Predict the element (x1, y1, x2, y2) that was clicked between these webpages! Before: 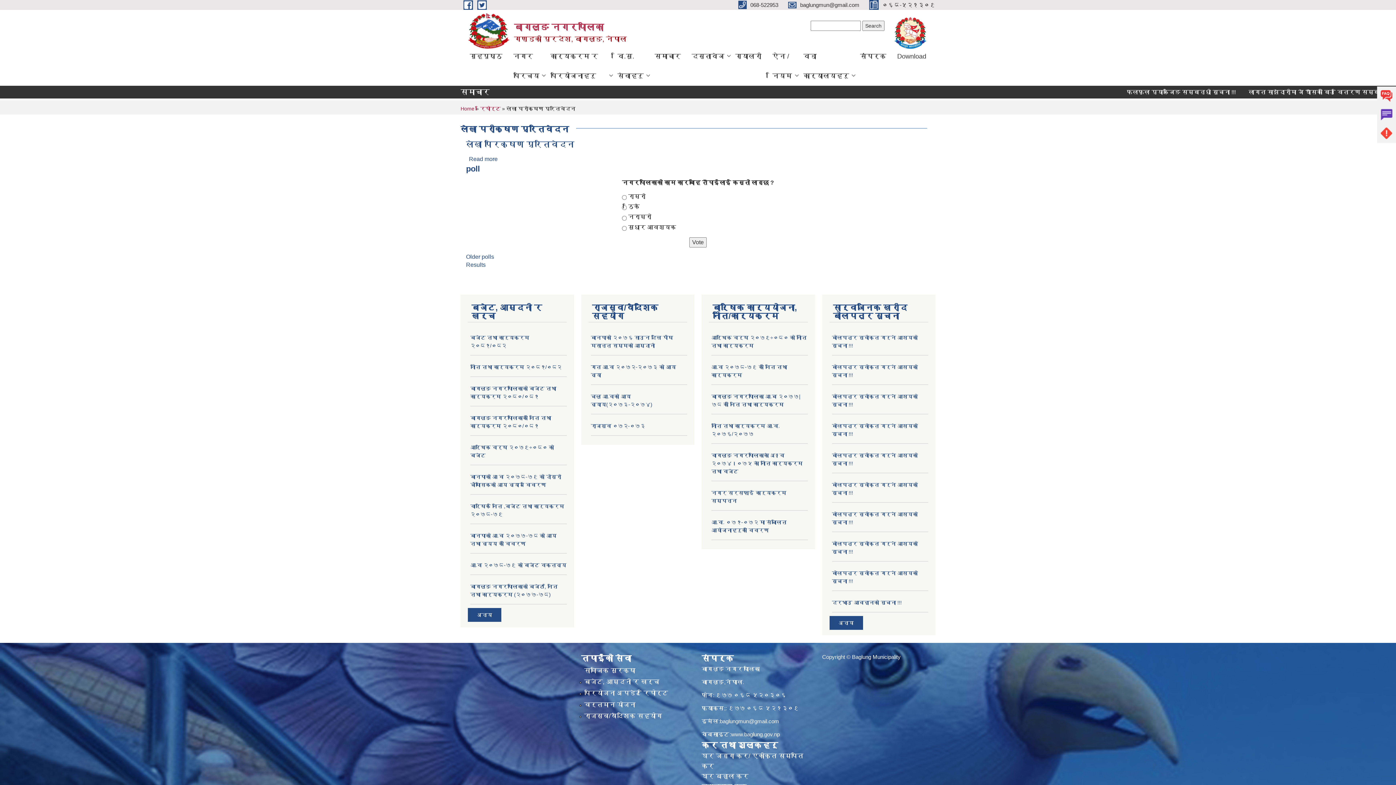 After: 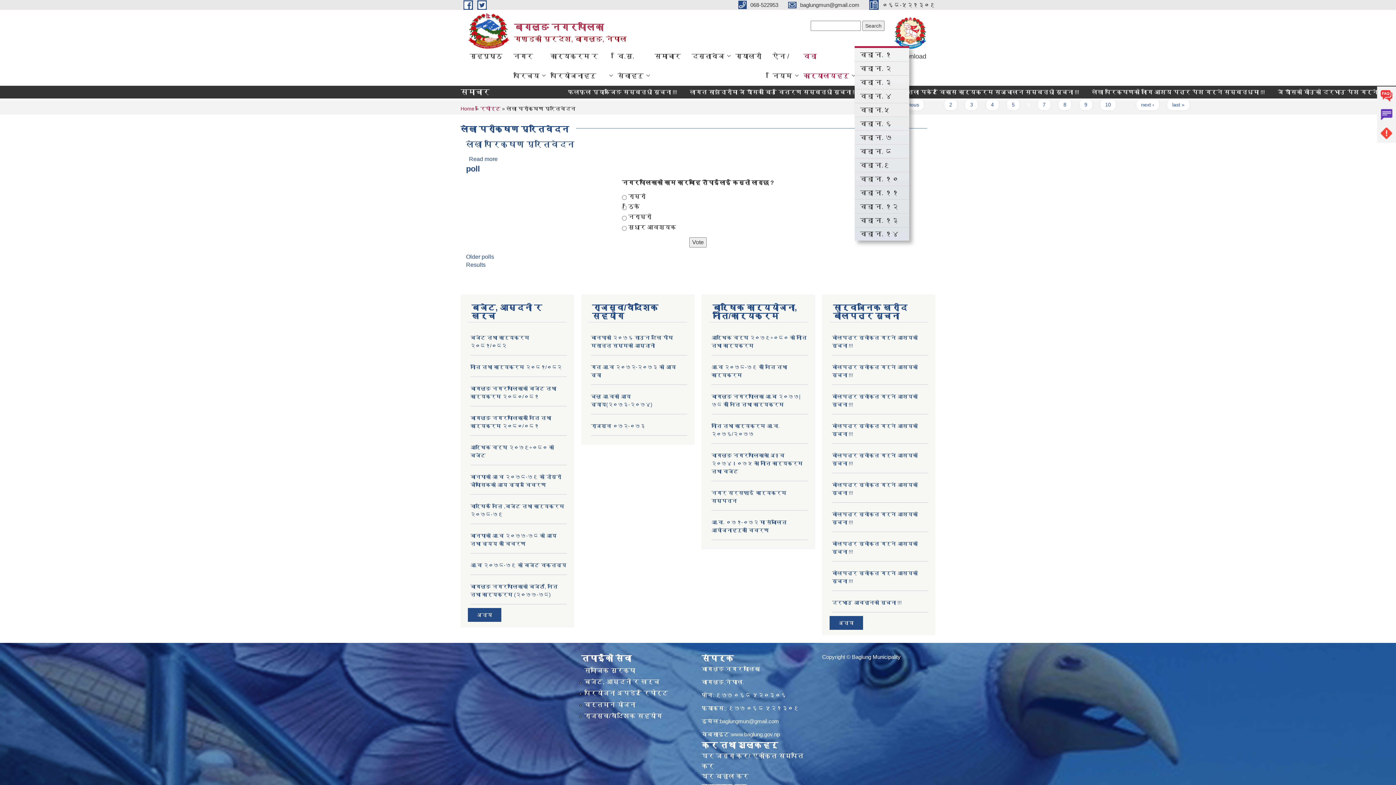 Action: bbox: (798, 46, 854, 85) label: वडा कार्यालयहरु